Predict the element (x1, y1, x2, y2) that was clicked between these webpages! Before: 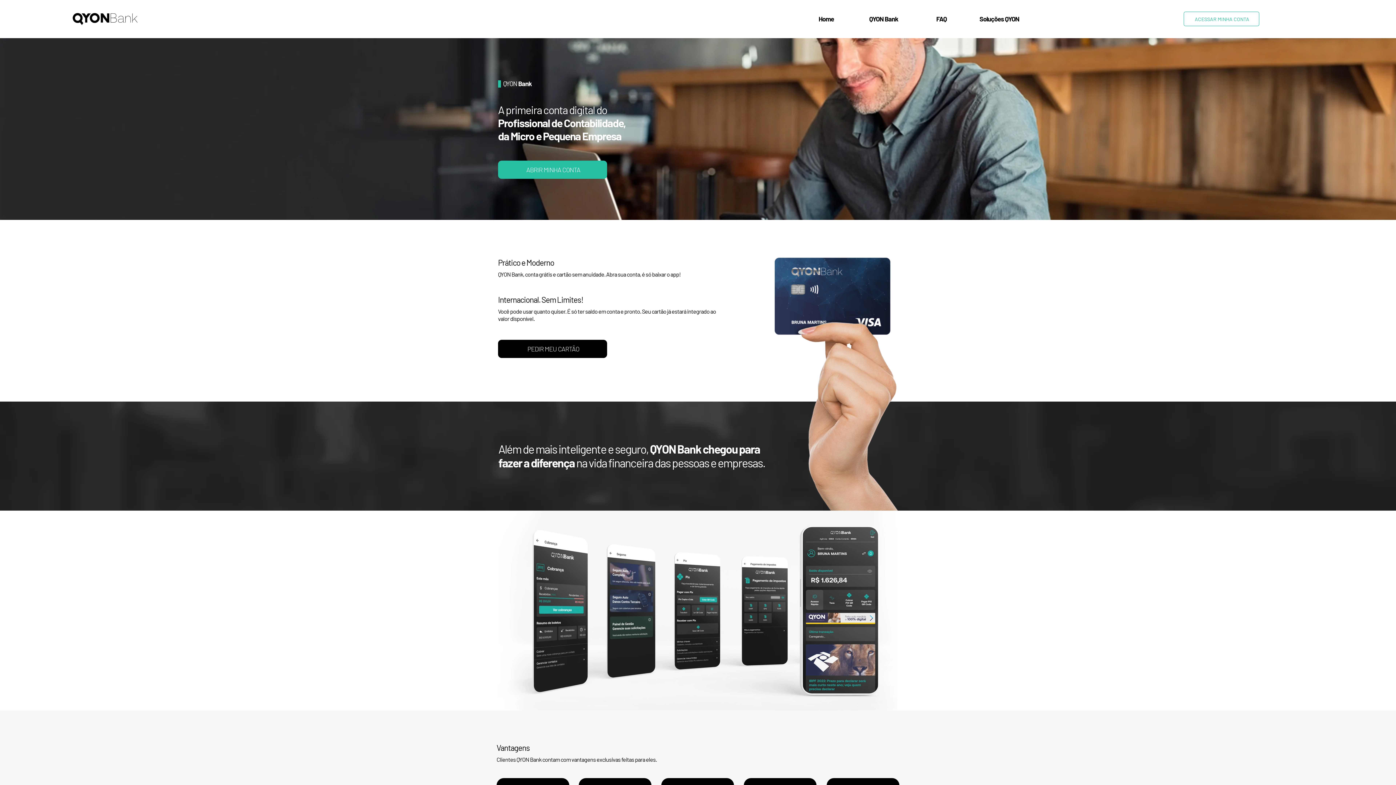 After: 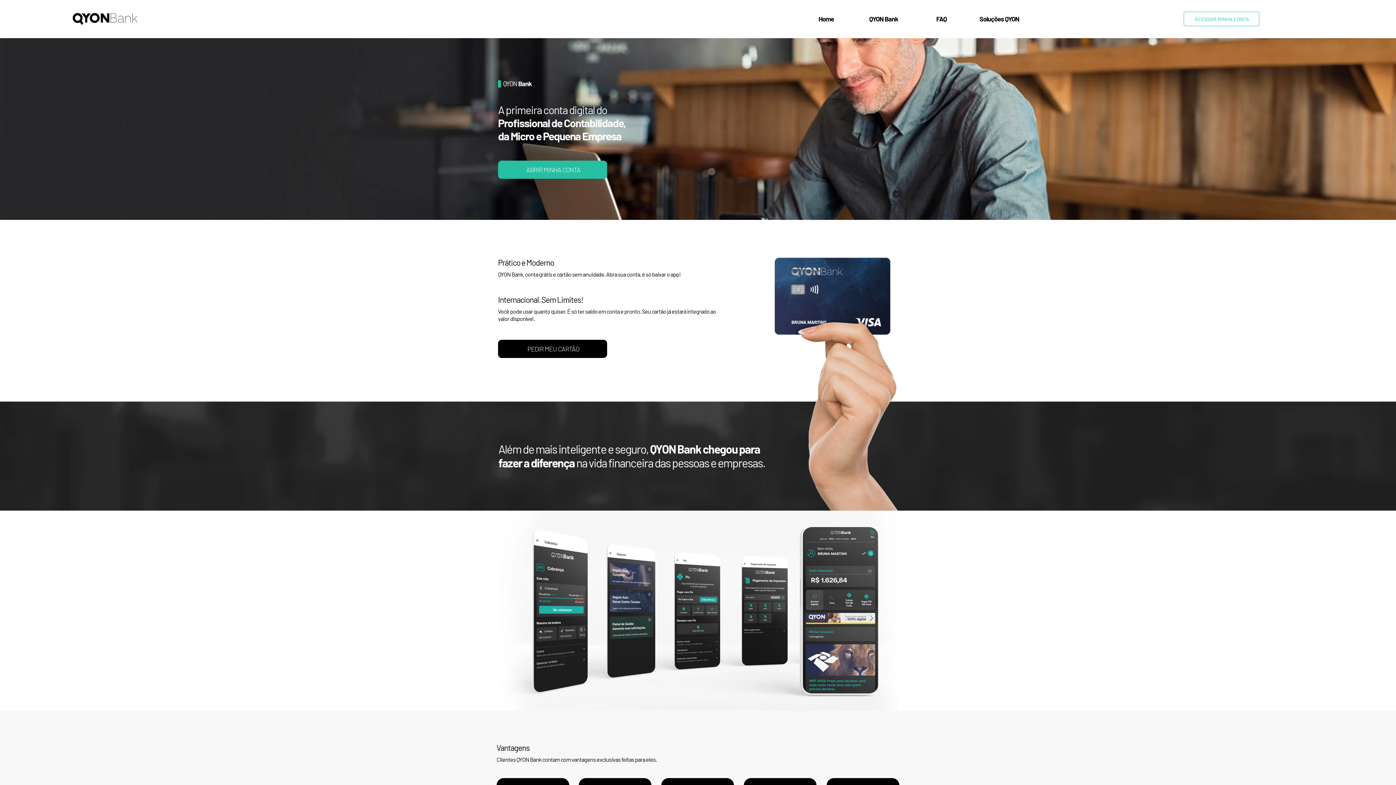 Action: label: PEDIR MEU CARTÃO bbox: (498, 340, 607, 358)